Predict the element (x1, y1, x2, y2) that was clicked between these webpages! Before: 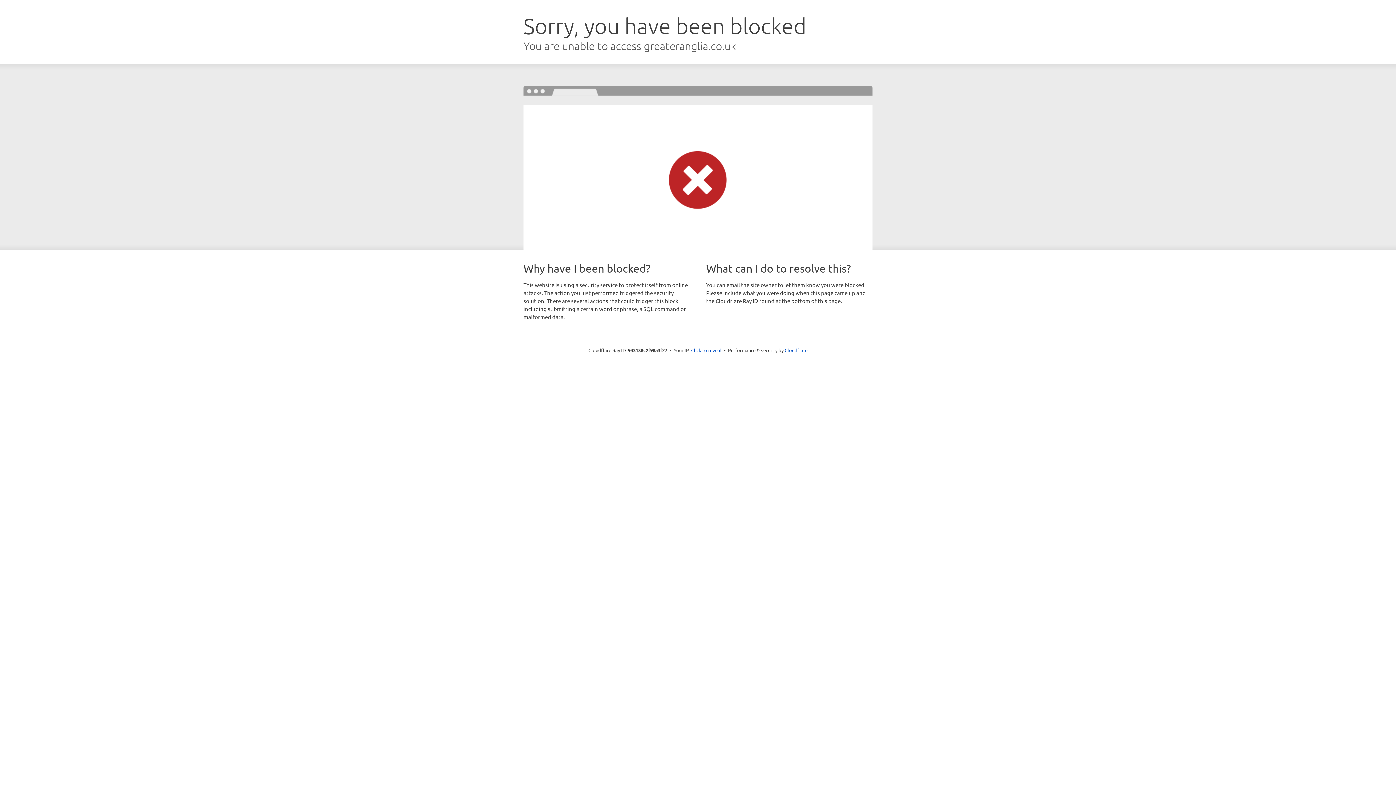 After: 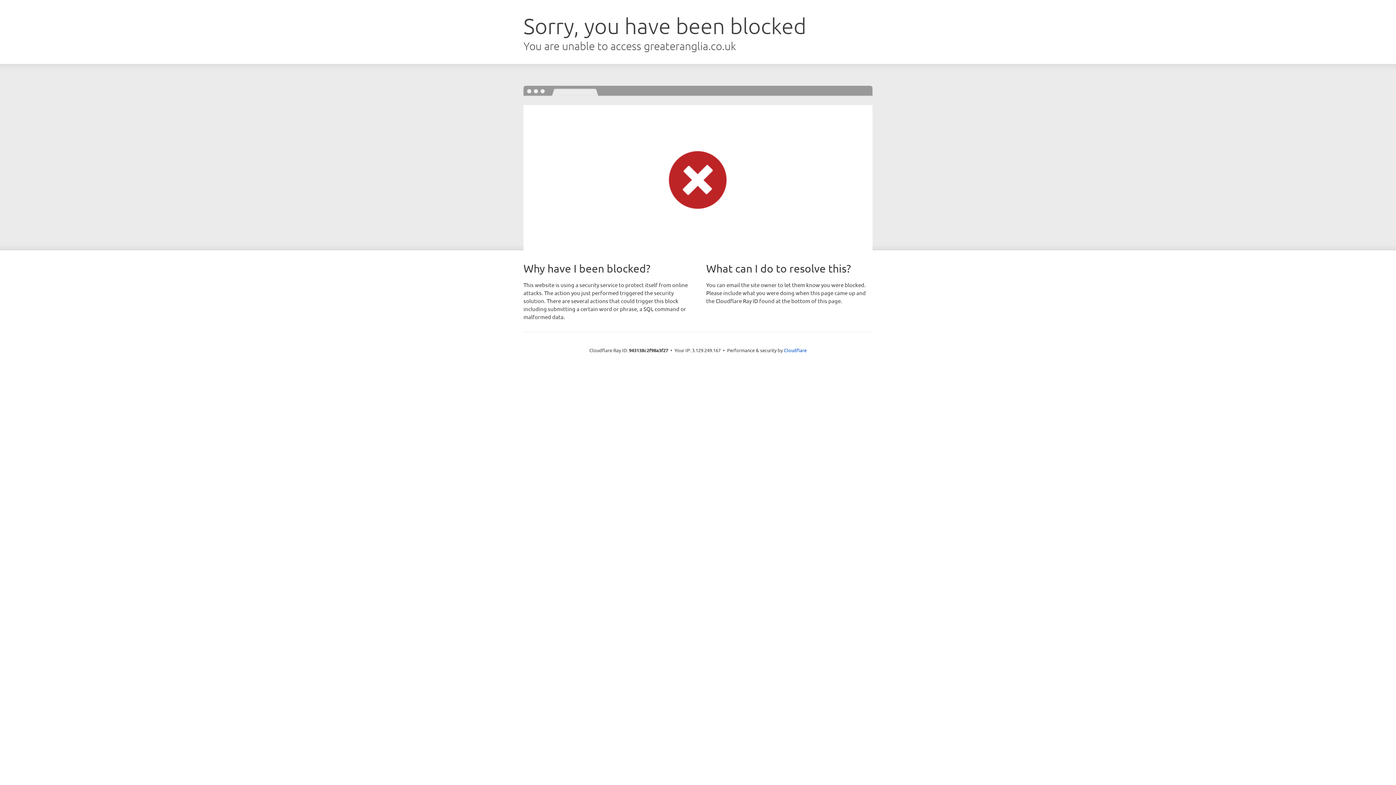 Action: label: Click to reveal bbox: (691, 346, 721, 353)